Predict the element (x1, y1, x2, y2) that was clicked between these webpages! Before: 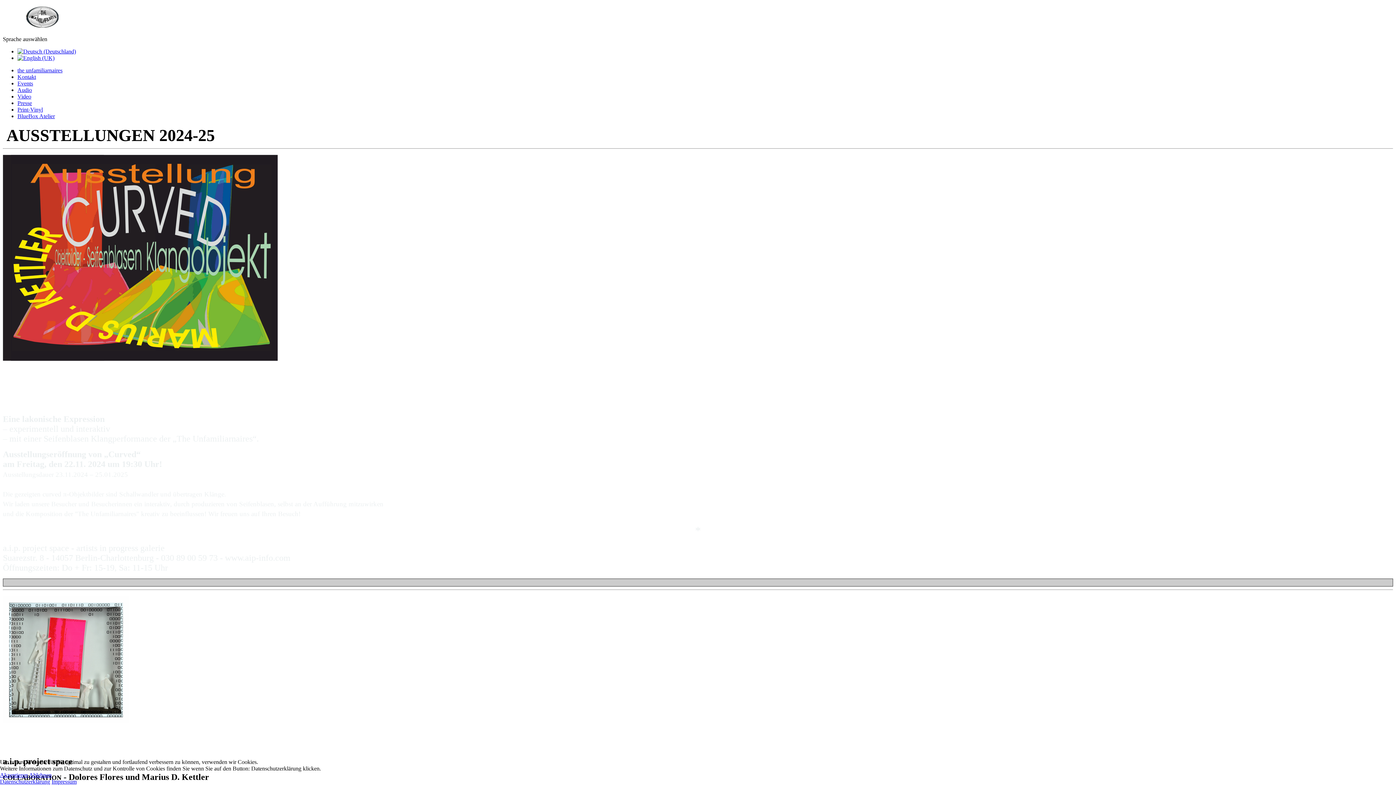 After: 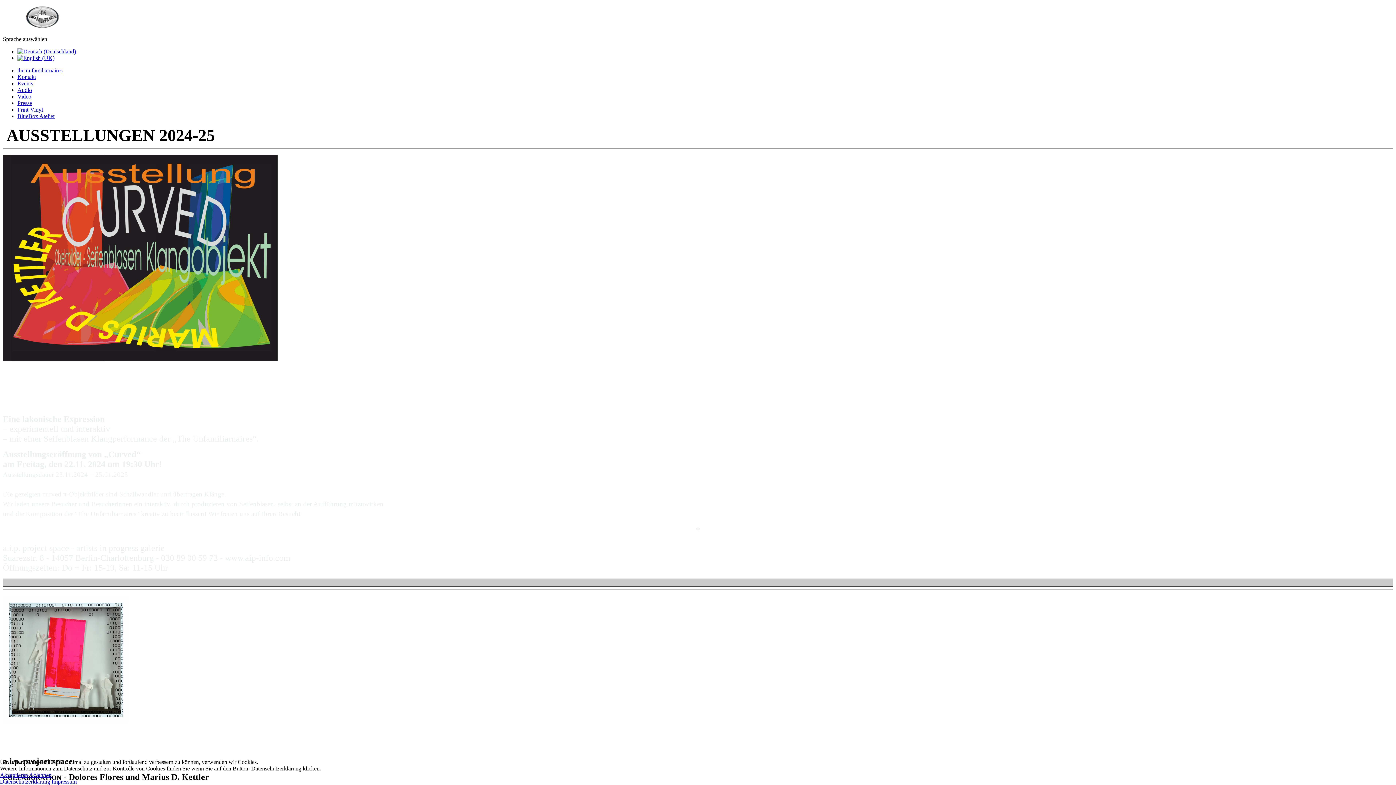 Action: bbox: (17, 100, 32, 106) label: Presse